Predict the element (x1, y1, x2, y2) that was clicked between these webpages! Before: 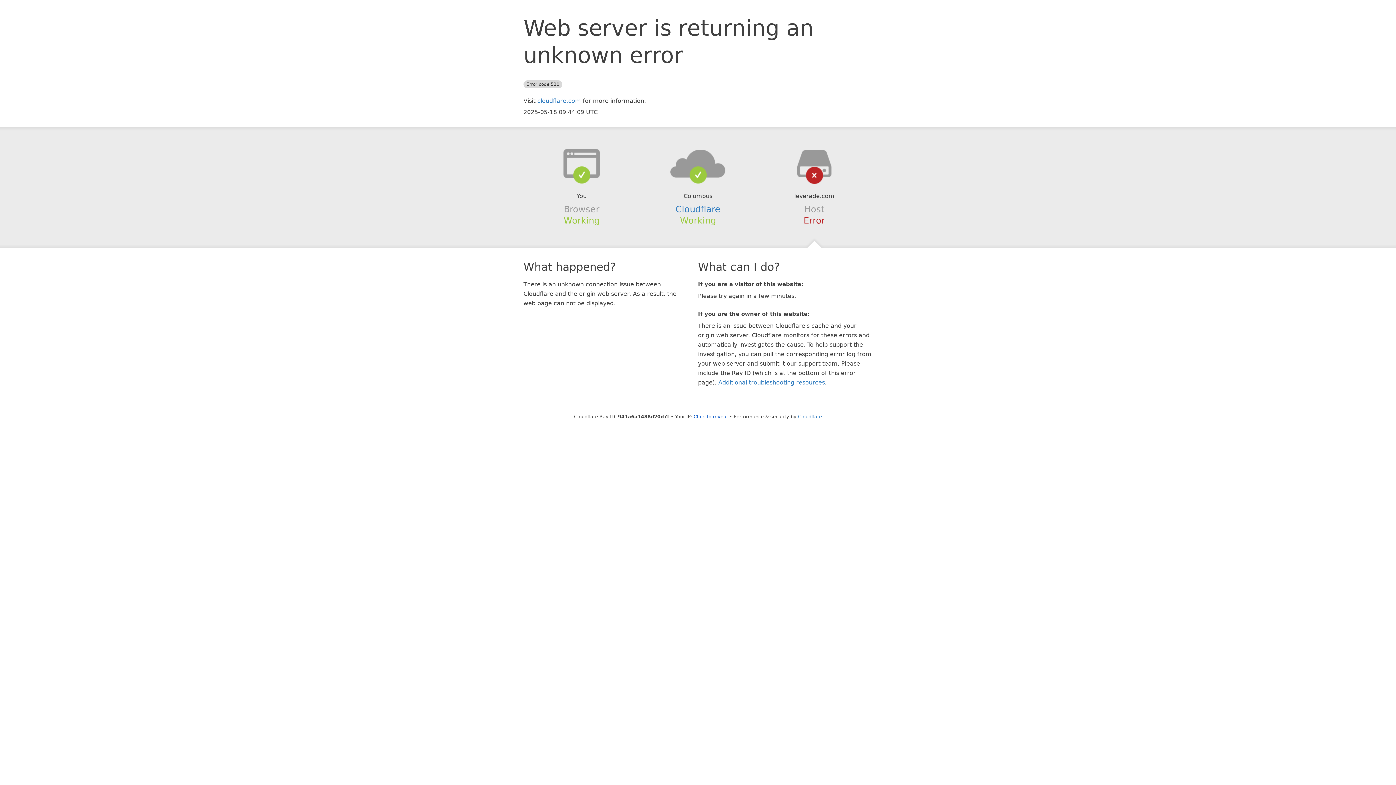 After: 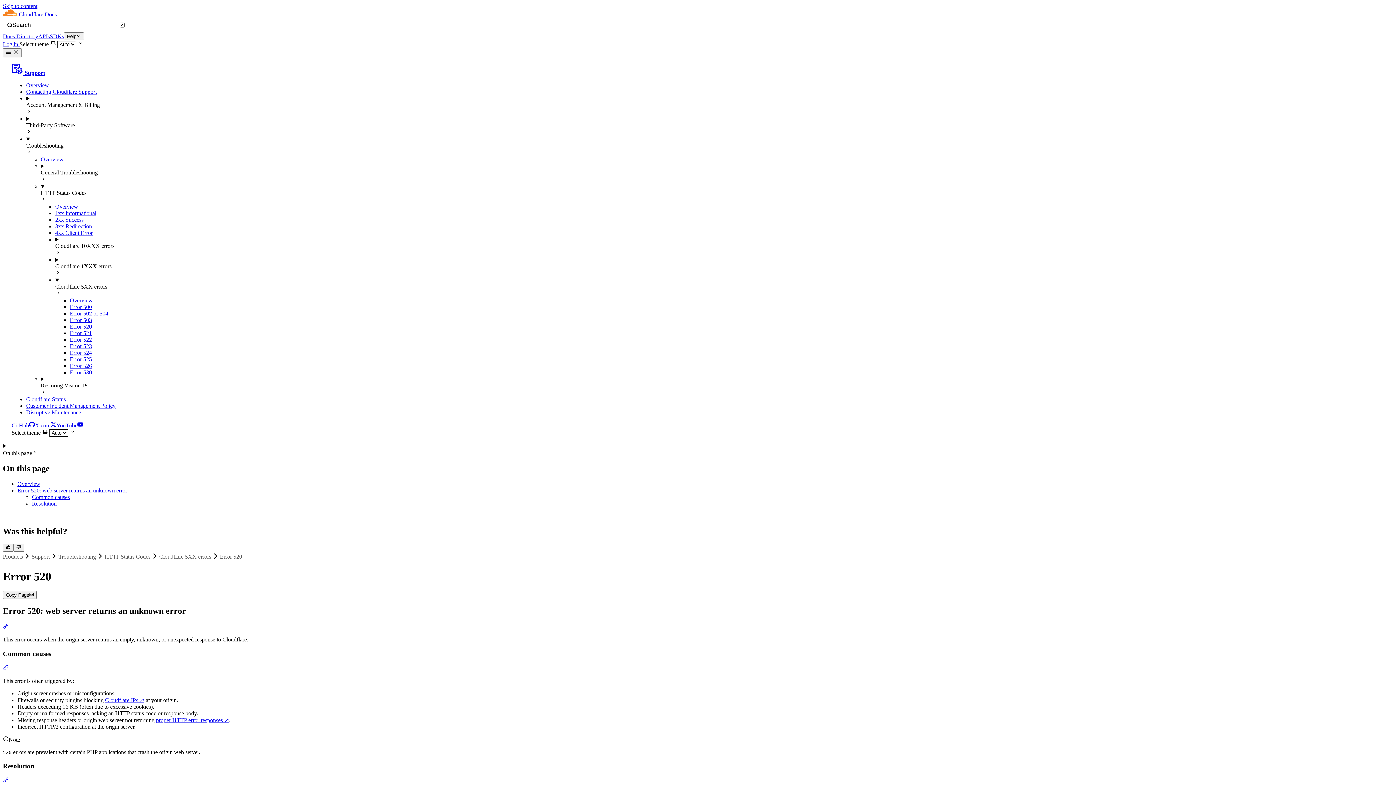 Action: label: Additional troubleshooting resources bbox: (718, 379, 825, 386)